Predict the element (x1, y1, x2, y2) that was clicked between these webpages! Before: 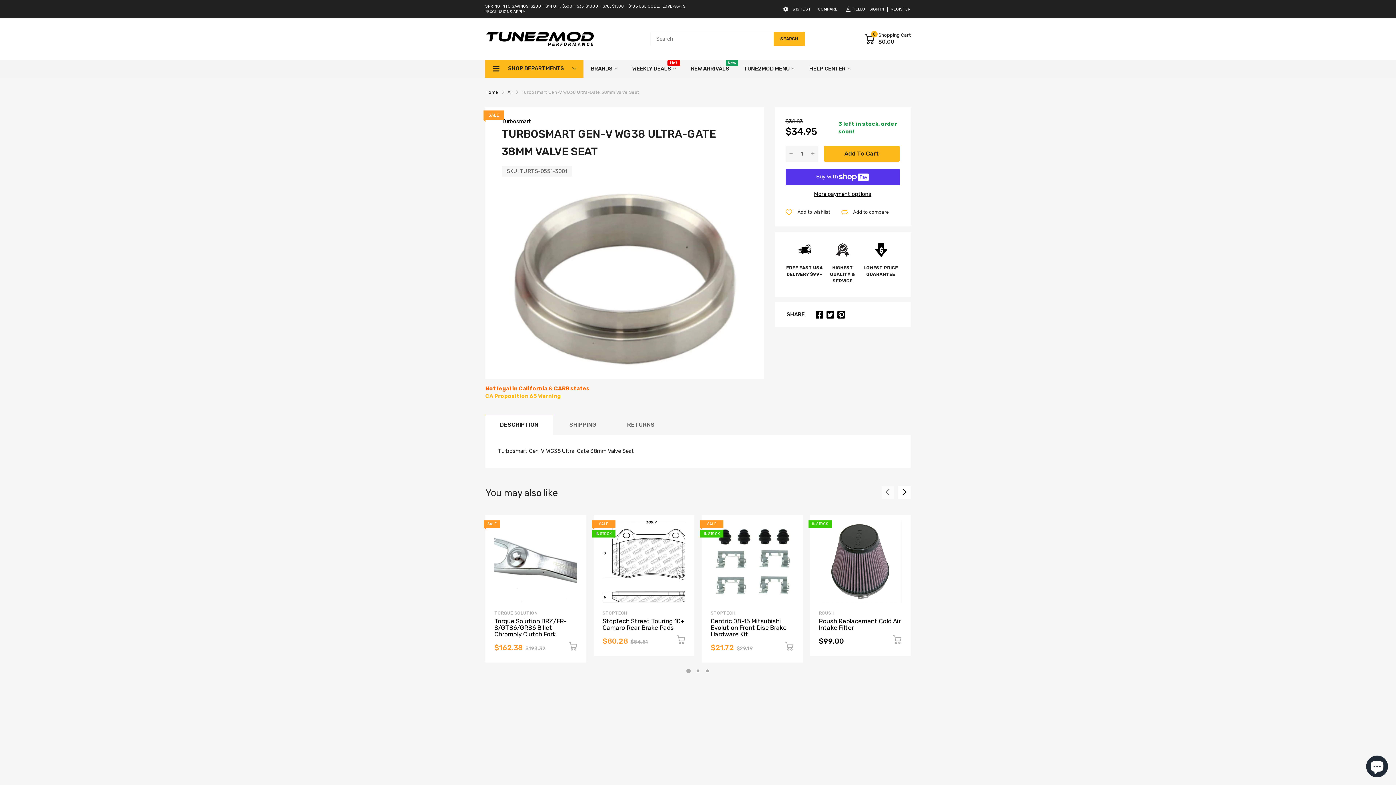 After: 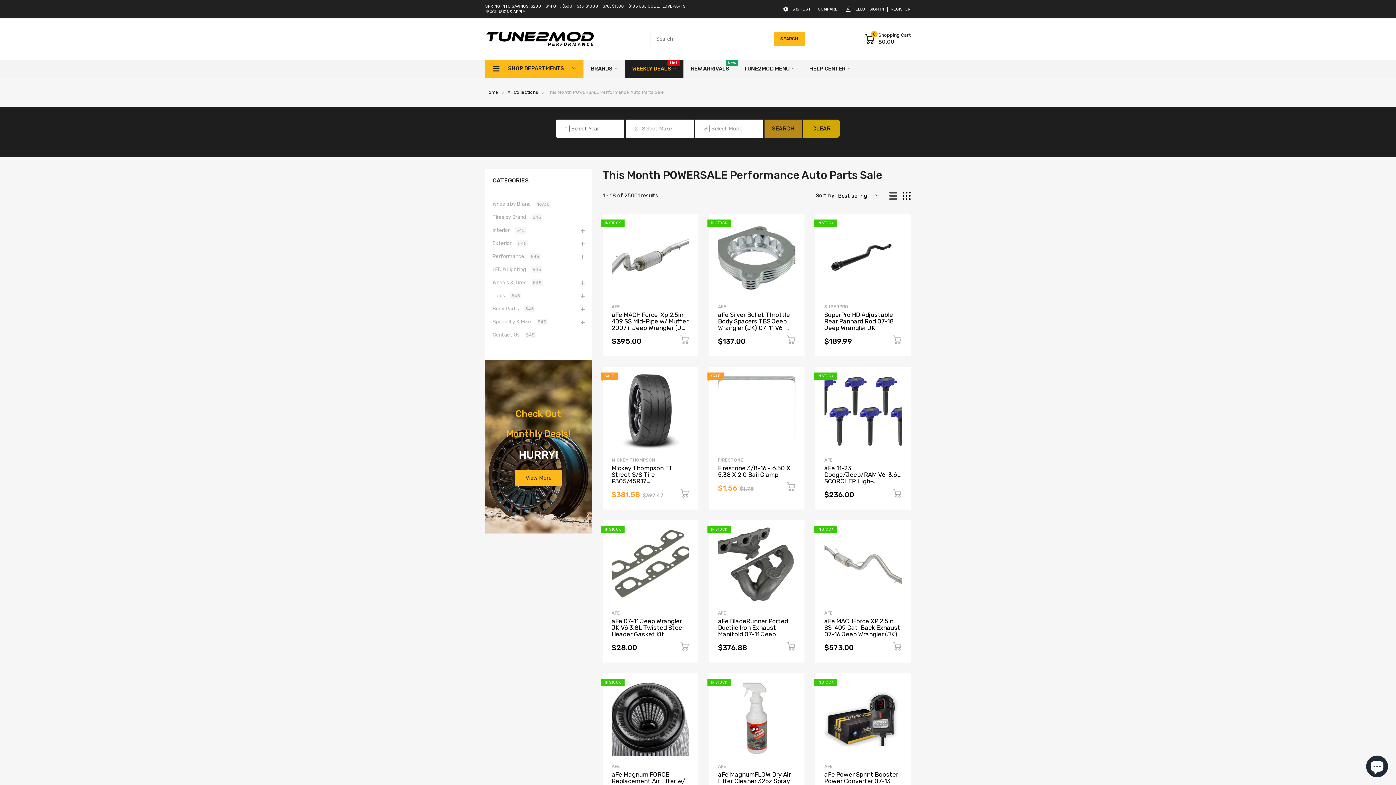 Action: label: WEEKLY DEALS
Hot bbox: (632, 59, 671, 77)